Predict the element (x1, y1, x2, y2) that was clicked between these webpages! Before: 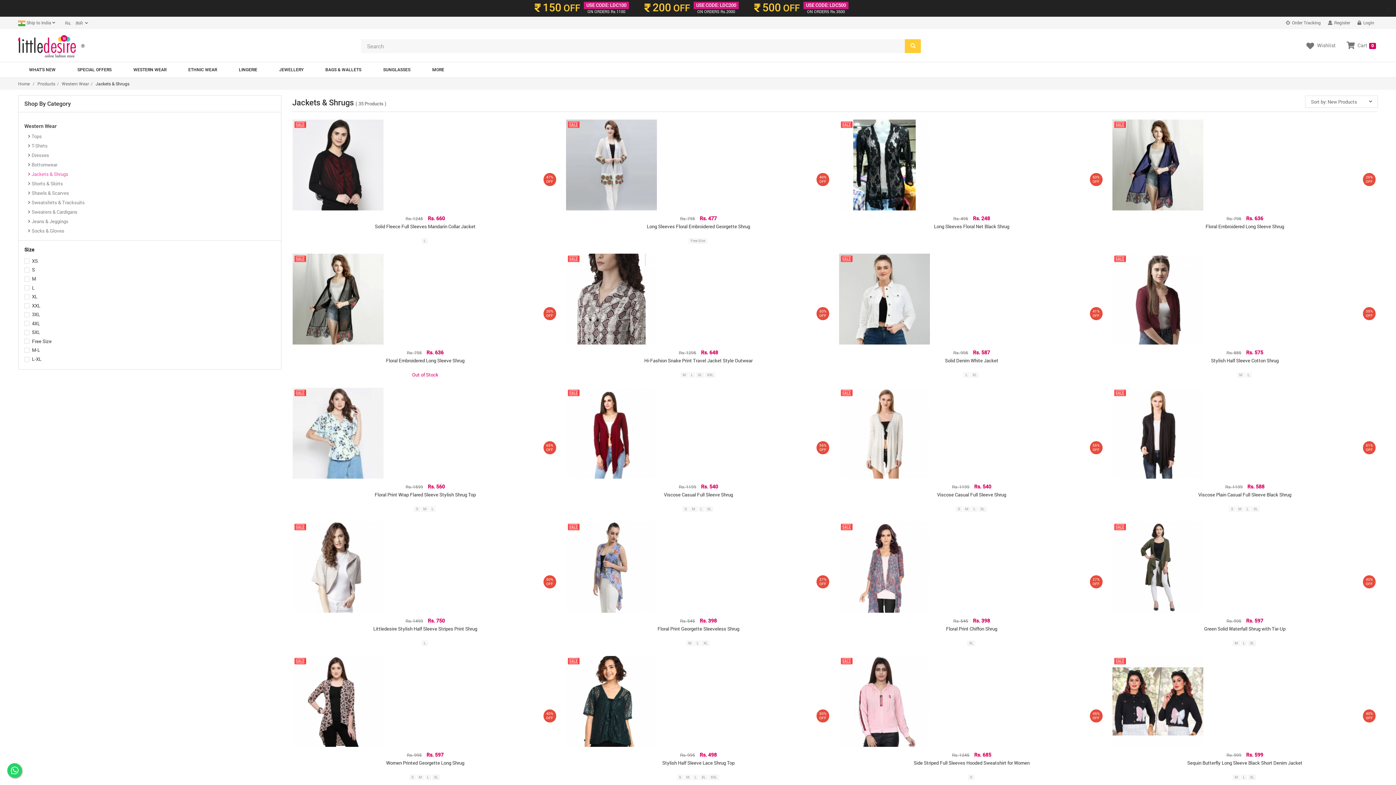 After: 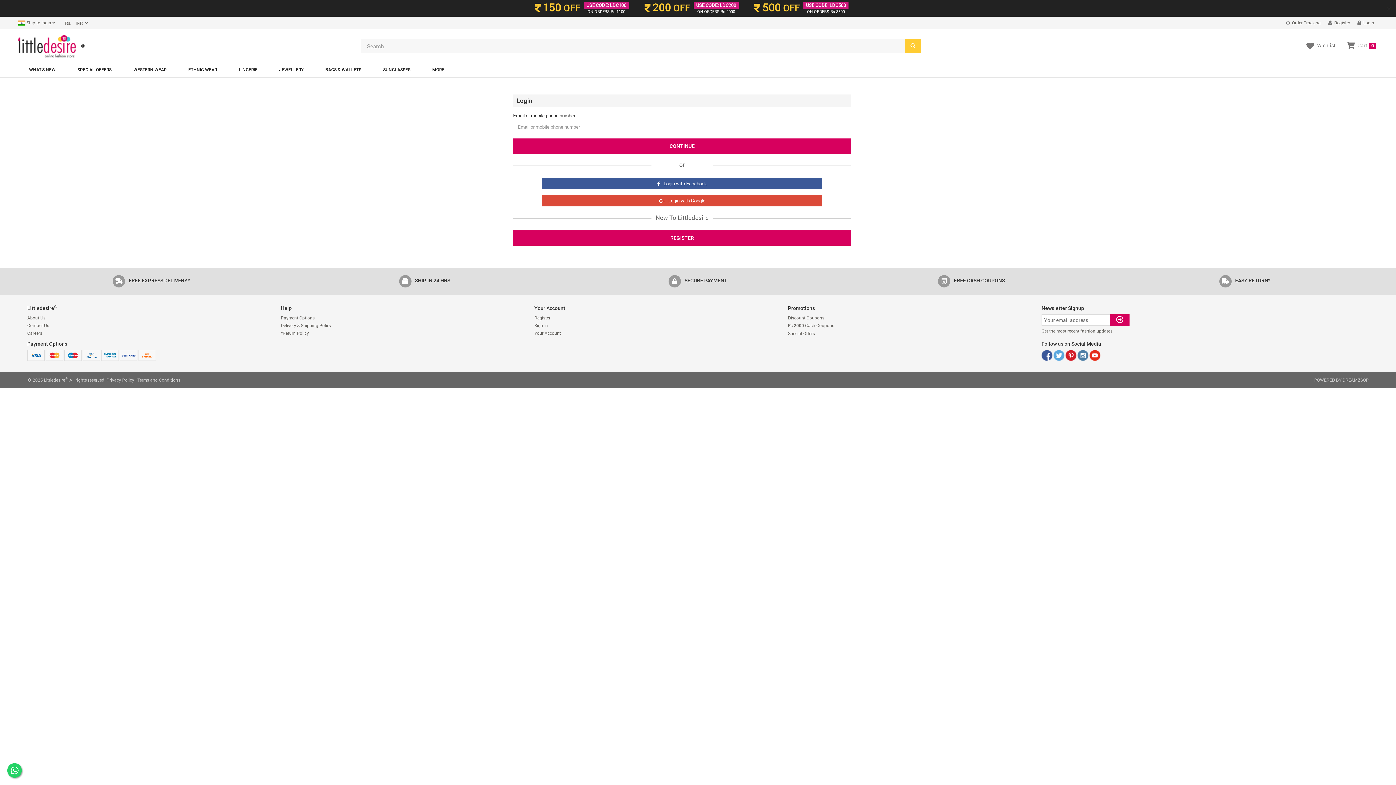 Action: bbox: (1354, 16, 1378, 28) label:  Login